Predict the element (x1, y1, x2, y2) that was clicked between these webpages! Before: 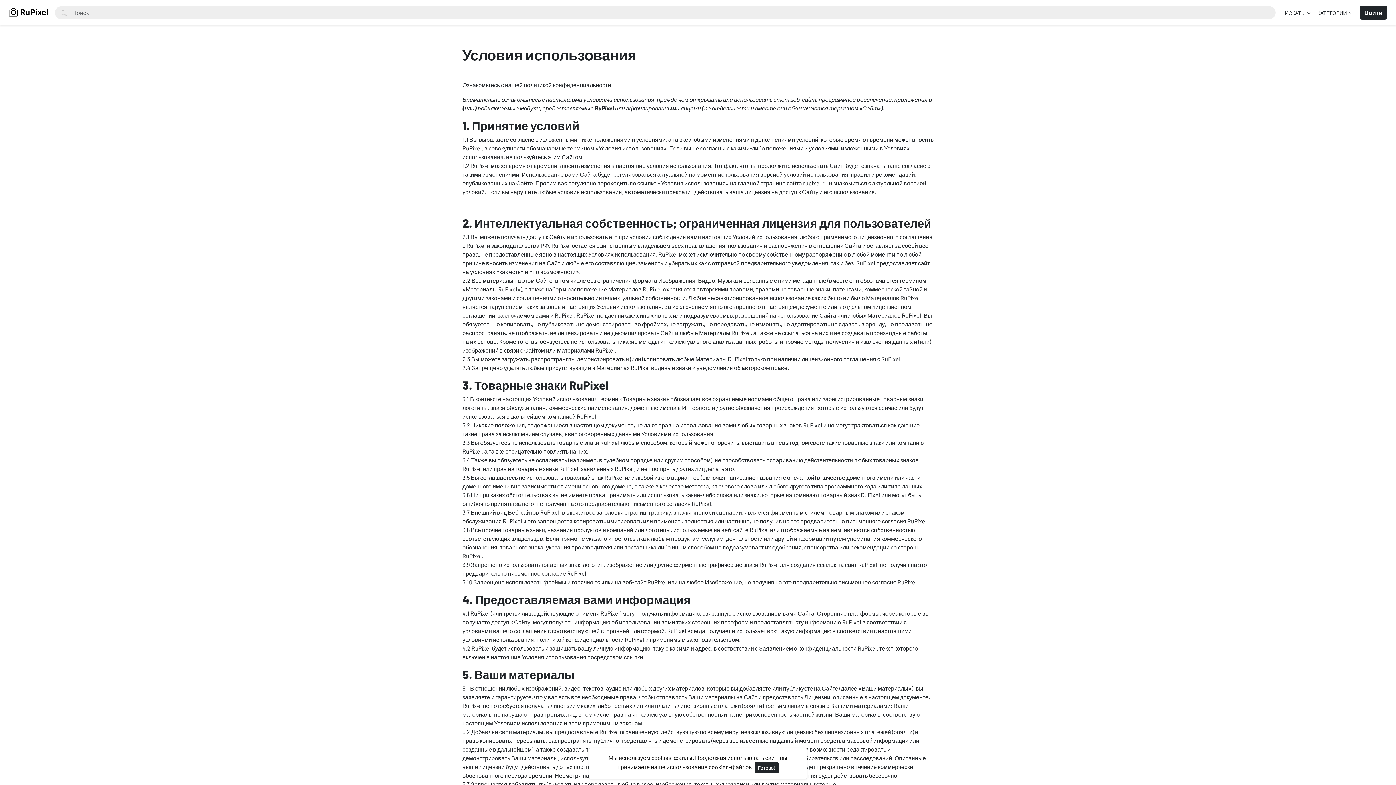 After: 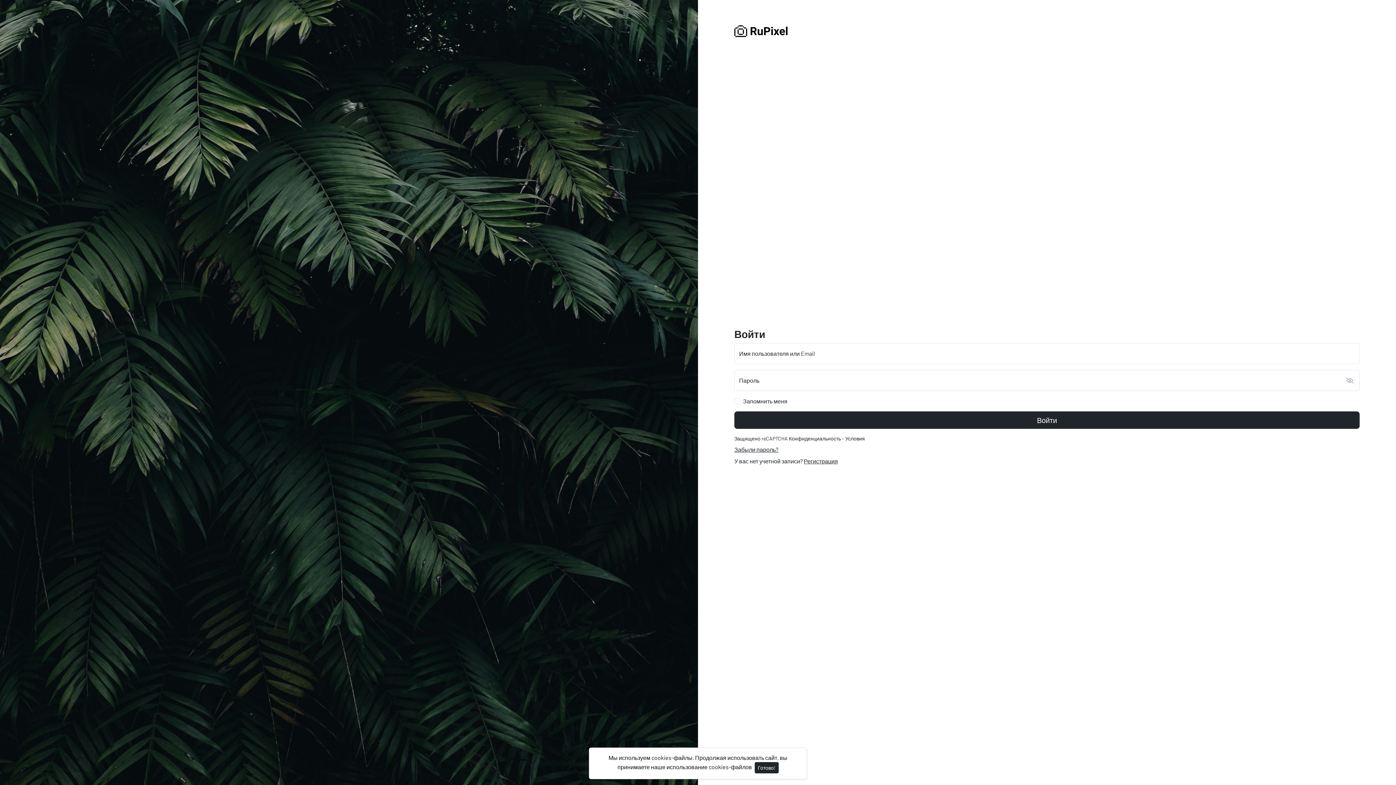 Action: bbox: (1360, 5, 1387, 19) label: Войти